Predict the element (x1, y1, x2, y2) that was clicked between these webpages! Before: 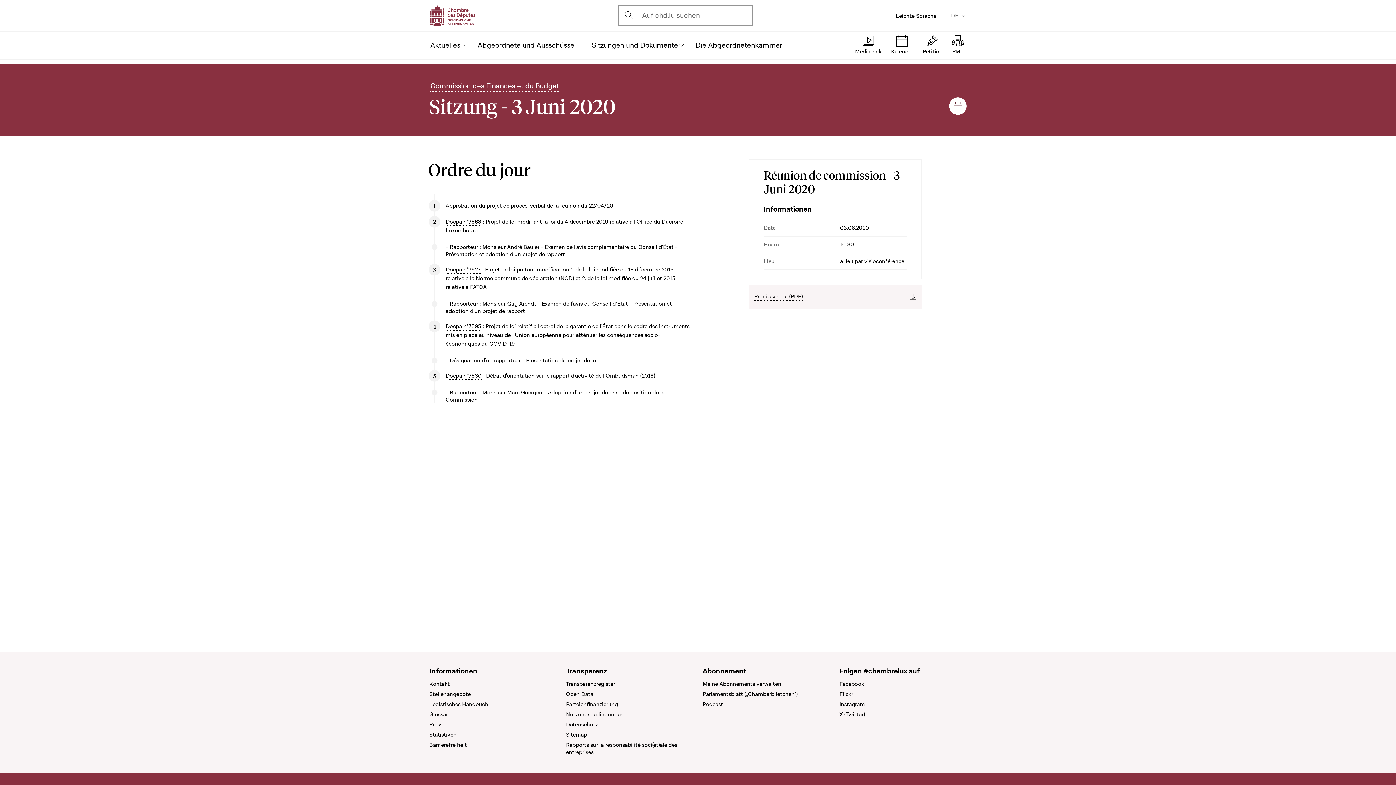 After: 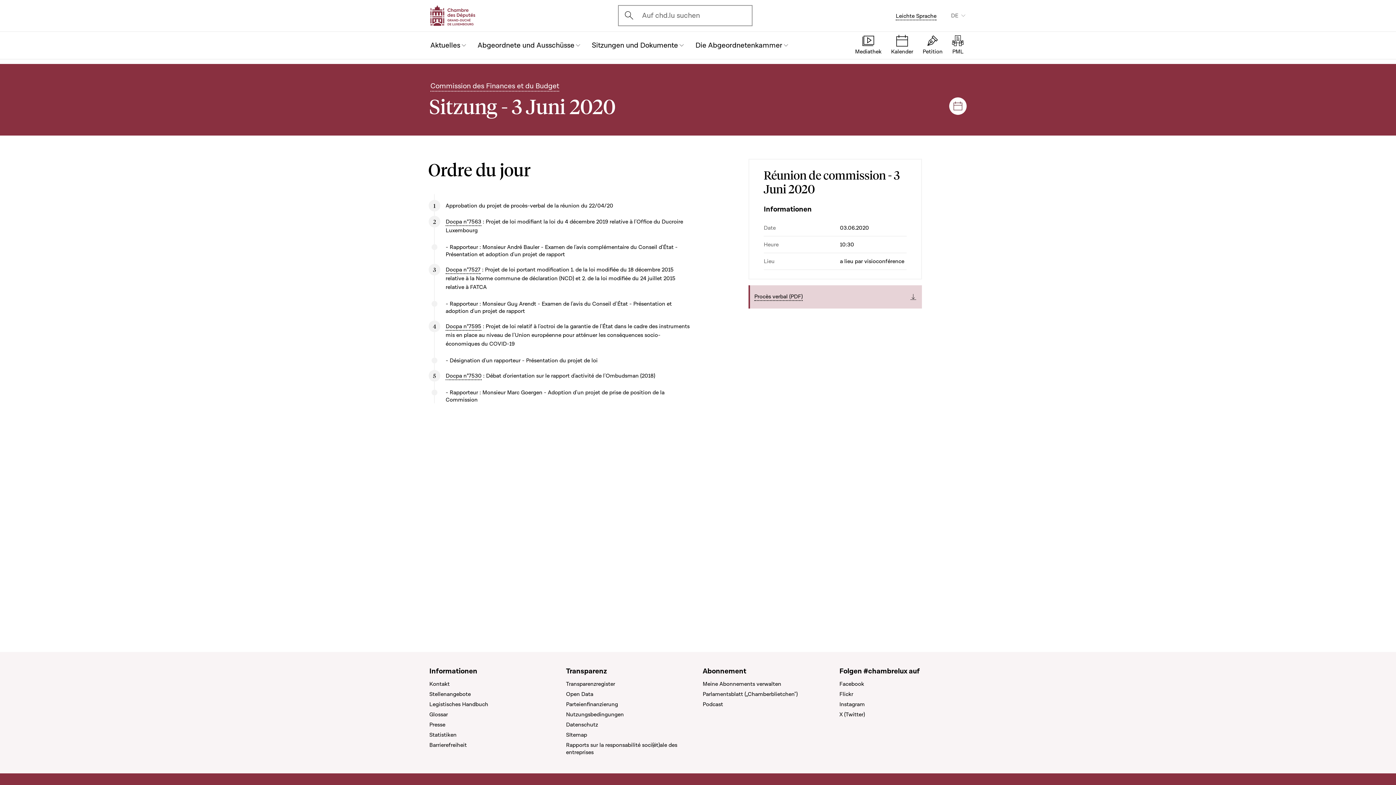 Action: label: Procès verbal (PDF) bbox: (748, 285, 922, 308)